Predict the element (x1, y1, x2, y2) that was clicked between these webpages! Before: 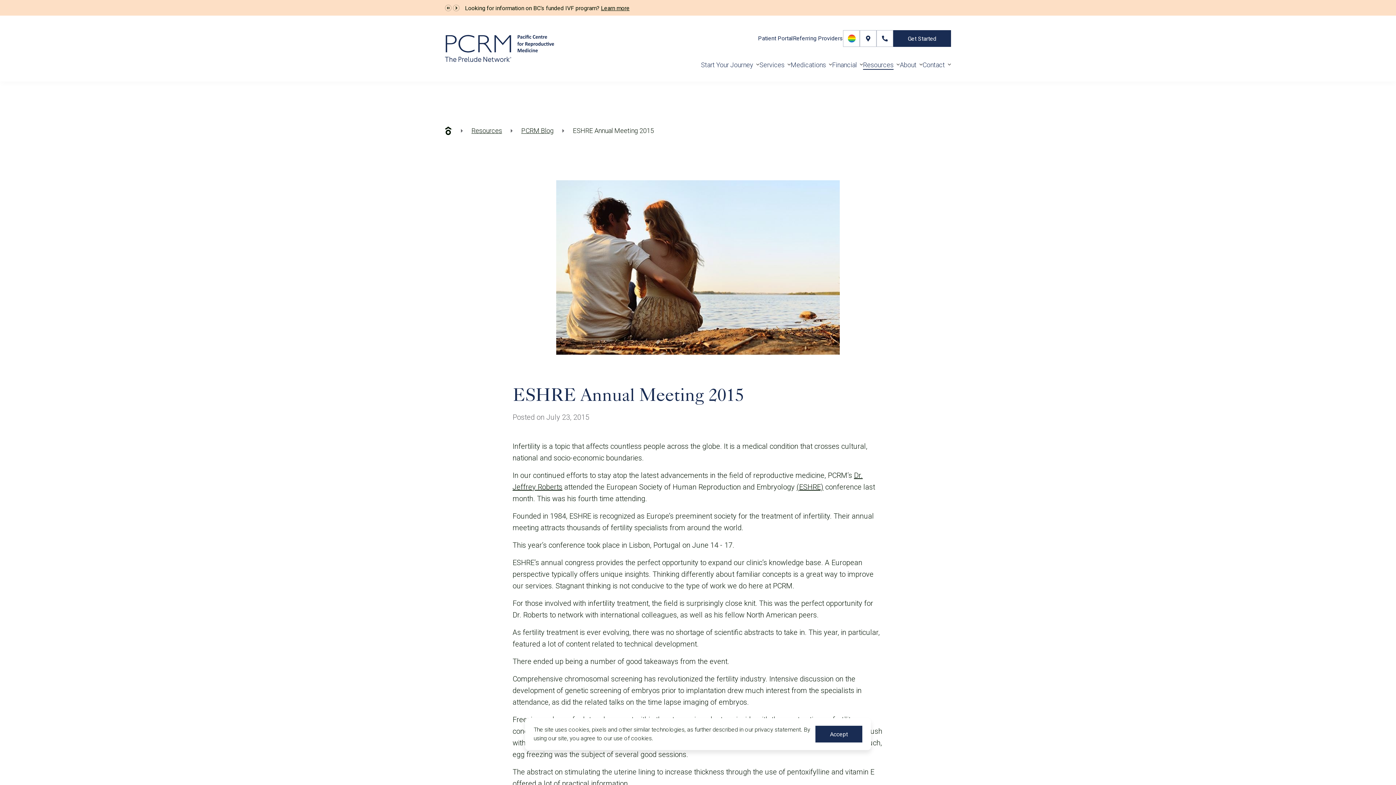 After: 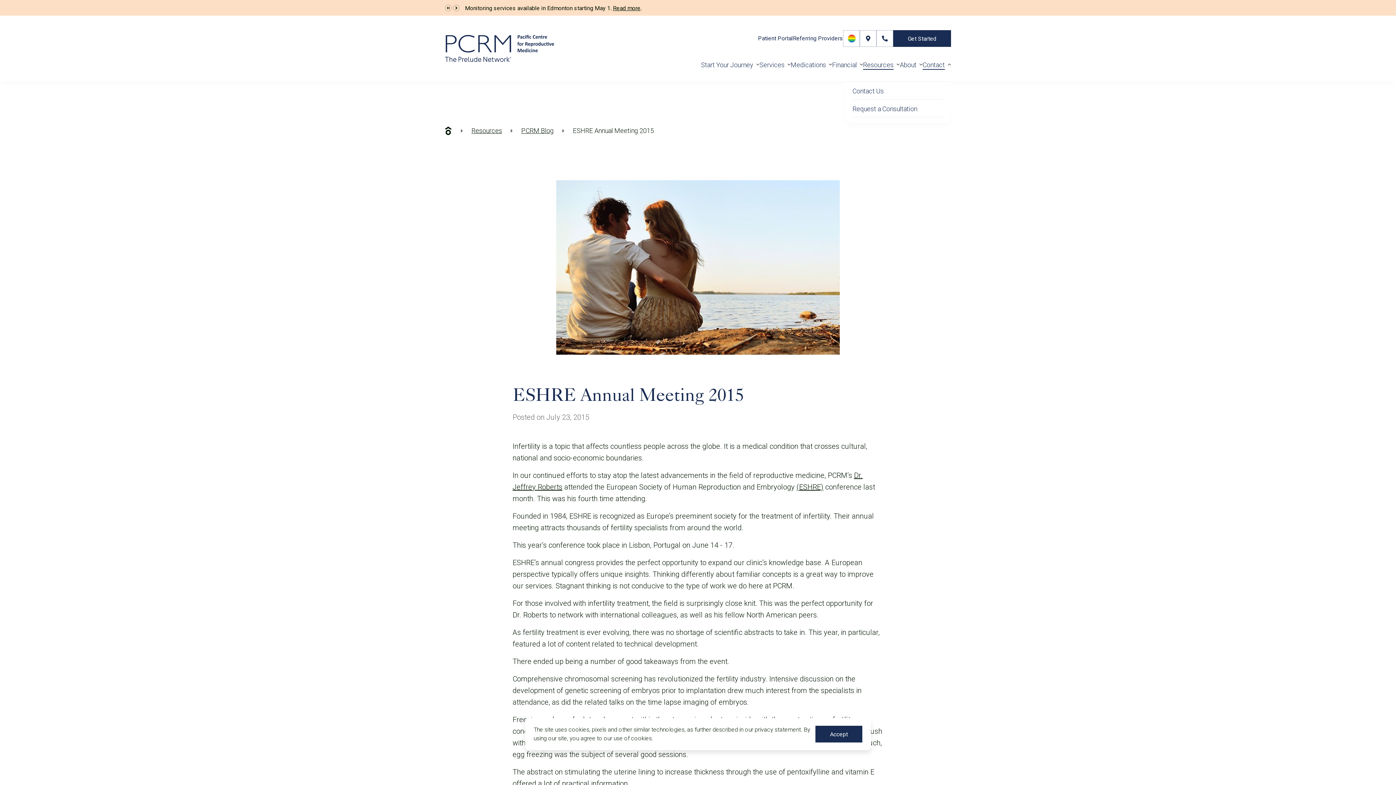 Action: label: Contact bbox: (922, 60, 945, 69)